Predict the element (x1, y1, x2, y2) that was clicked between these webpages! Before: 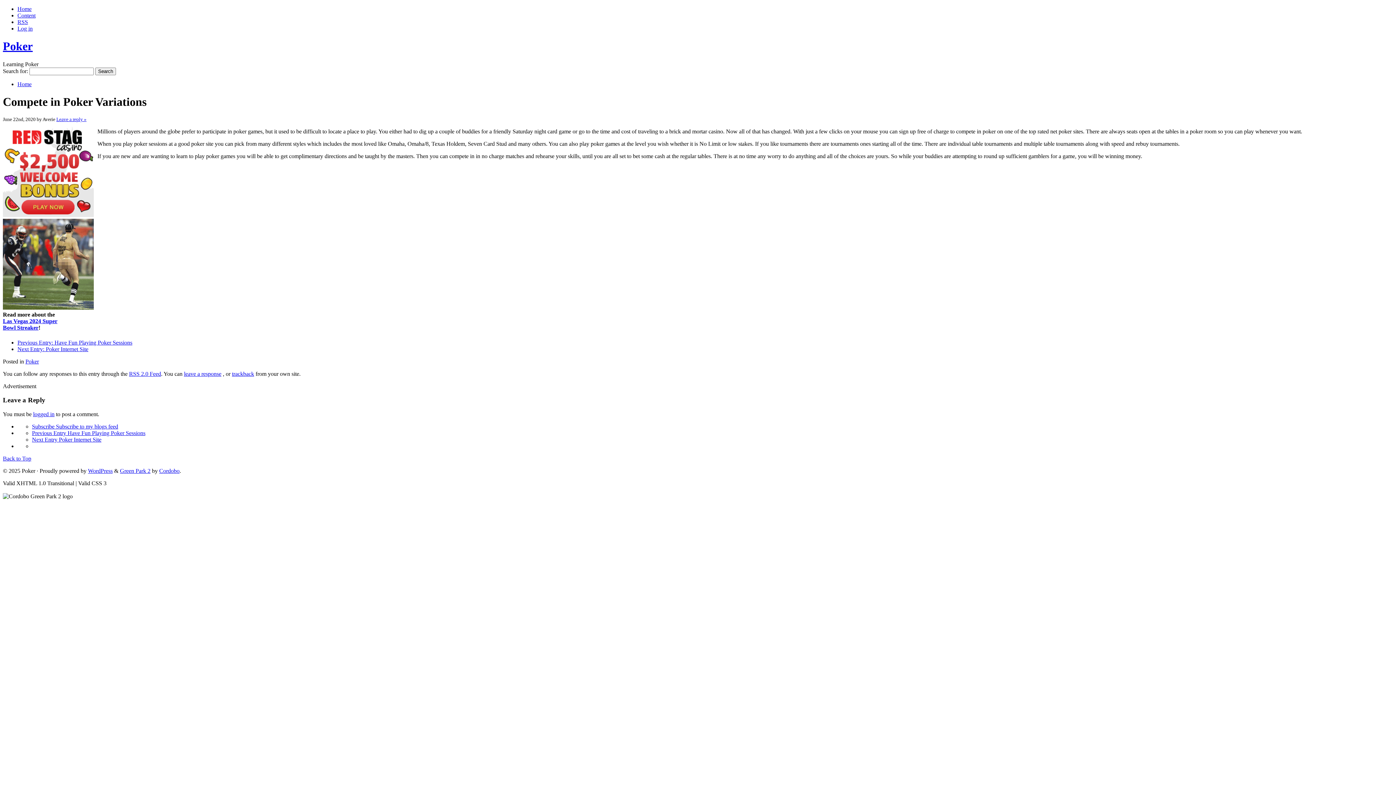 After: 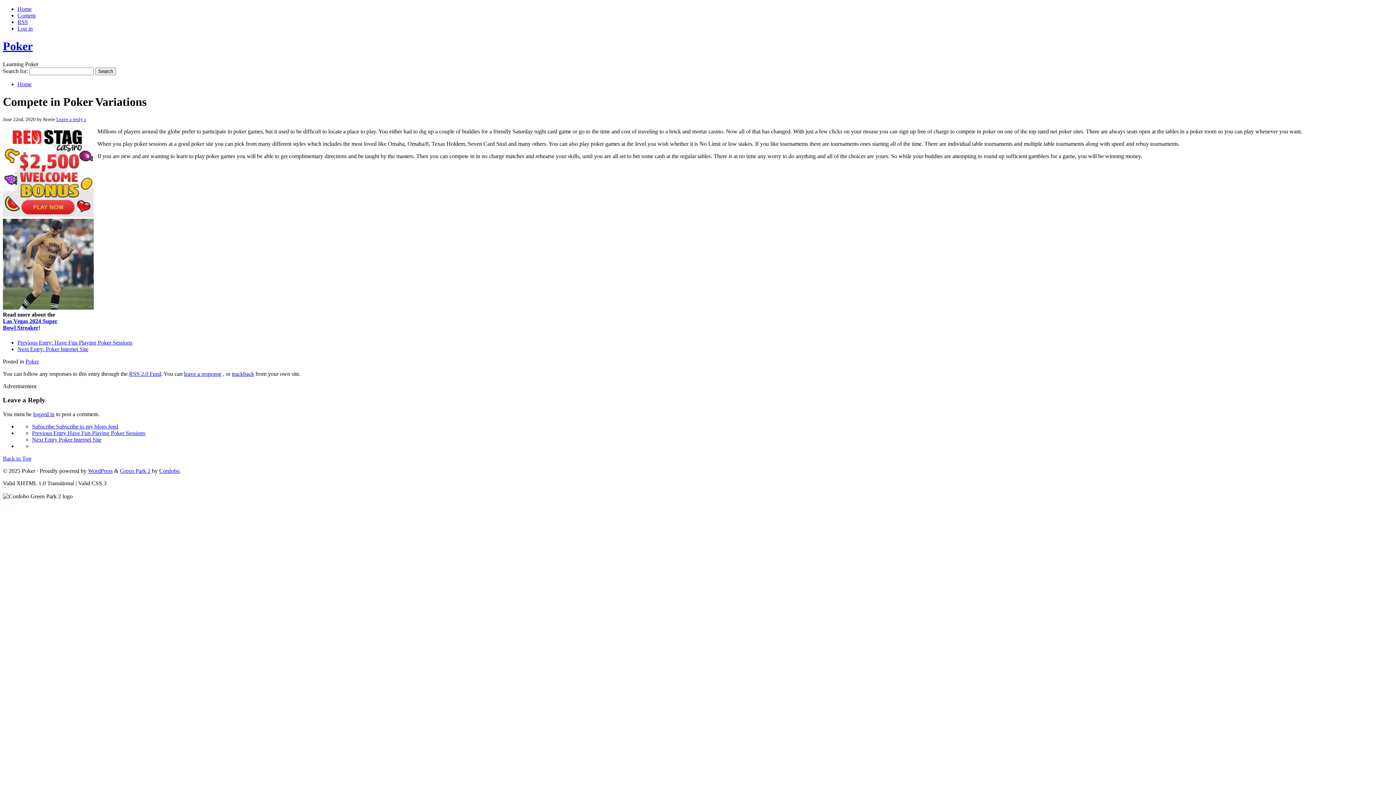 Action: label: Content bbox: (17, 12, 35, 18)